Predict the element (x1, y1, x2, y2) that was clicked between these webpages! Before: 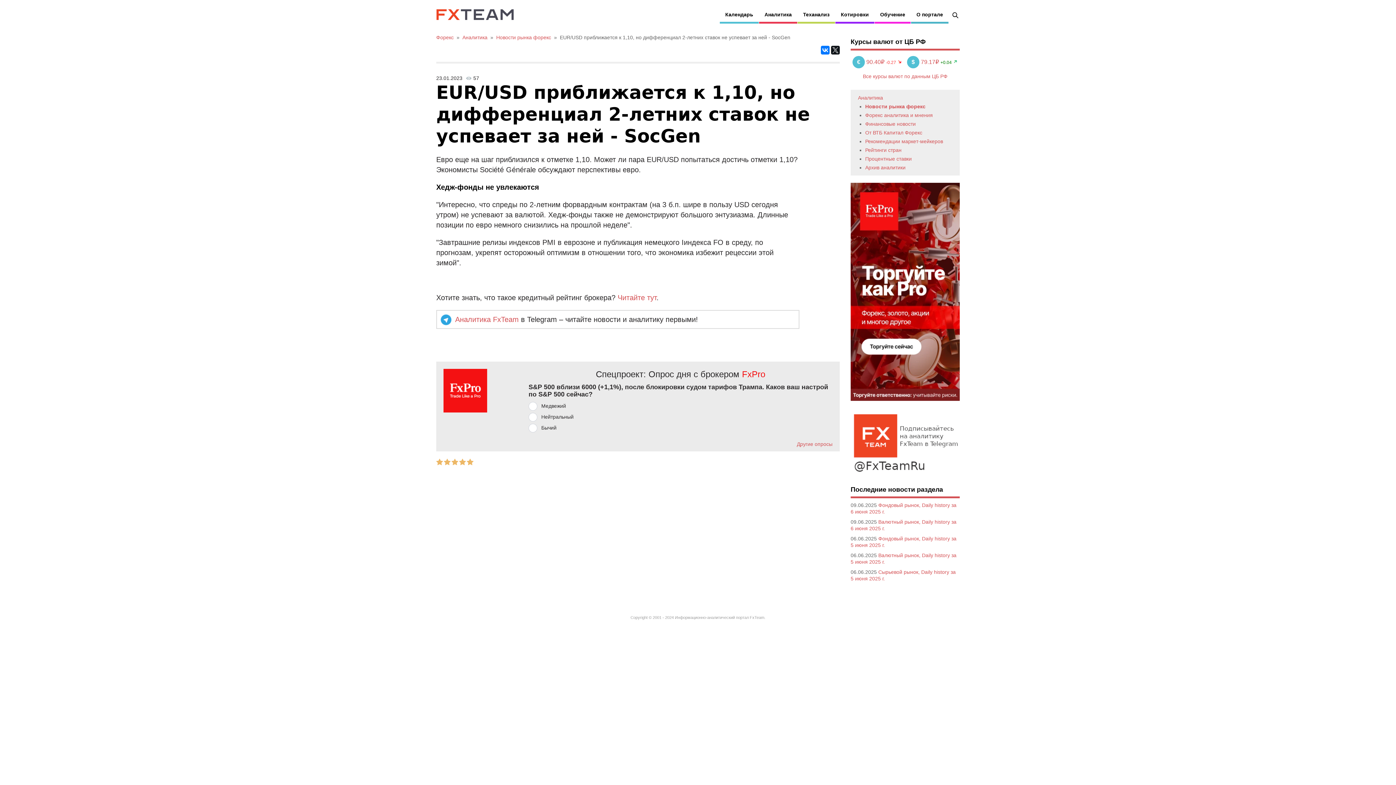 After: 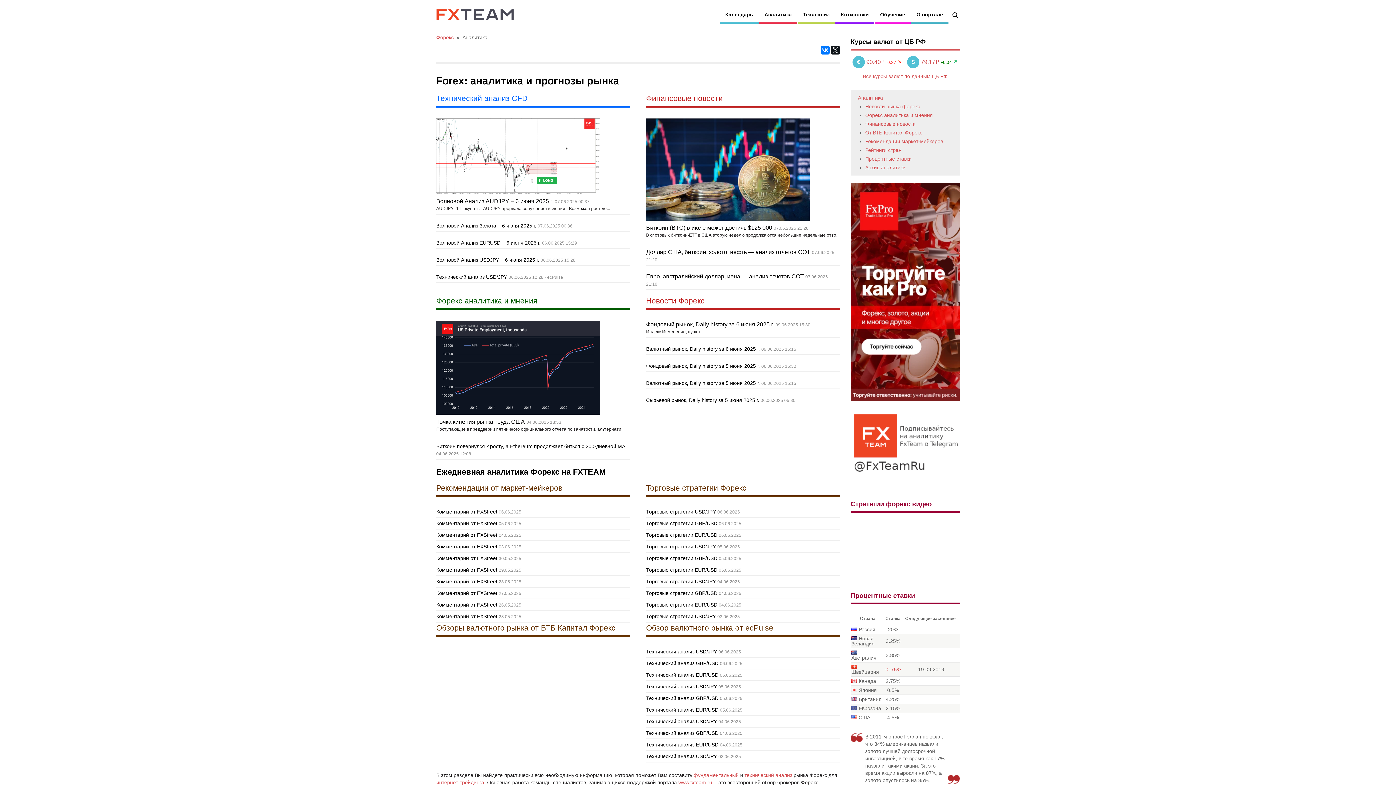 Action: label: Аналитика bbox: (462, 34, 487, 40)